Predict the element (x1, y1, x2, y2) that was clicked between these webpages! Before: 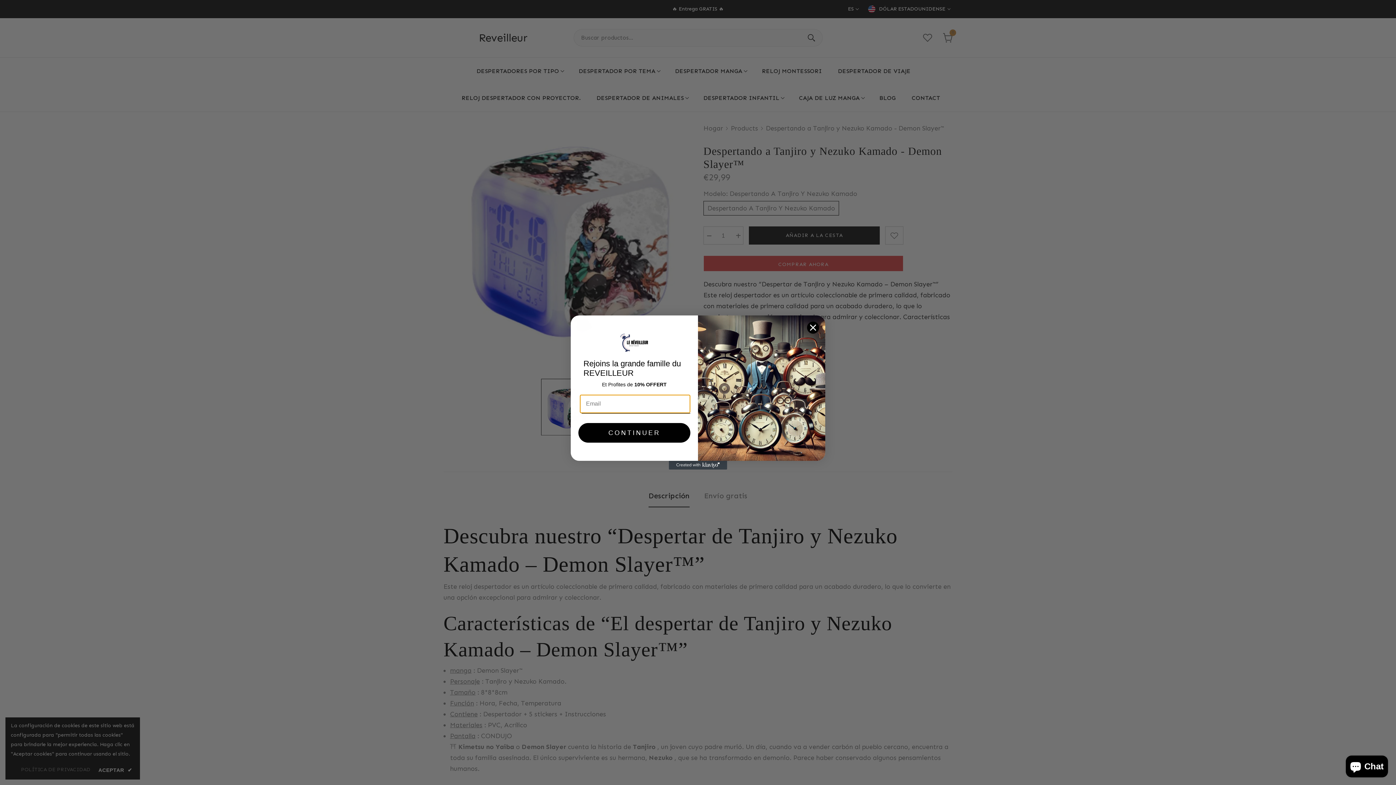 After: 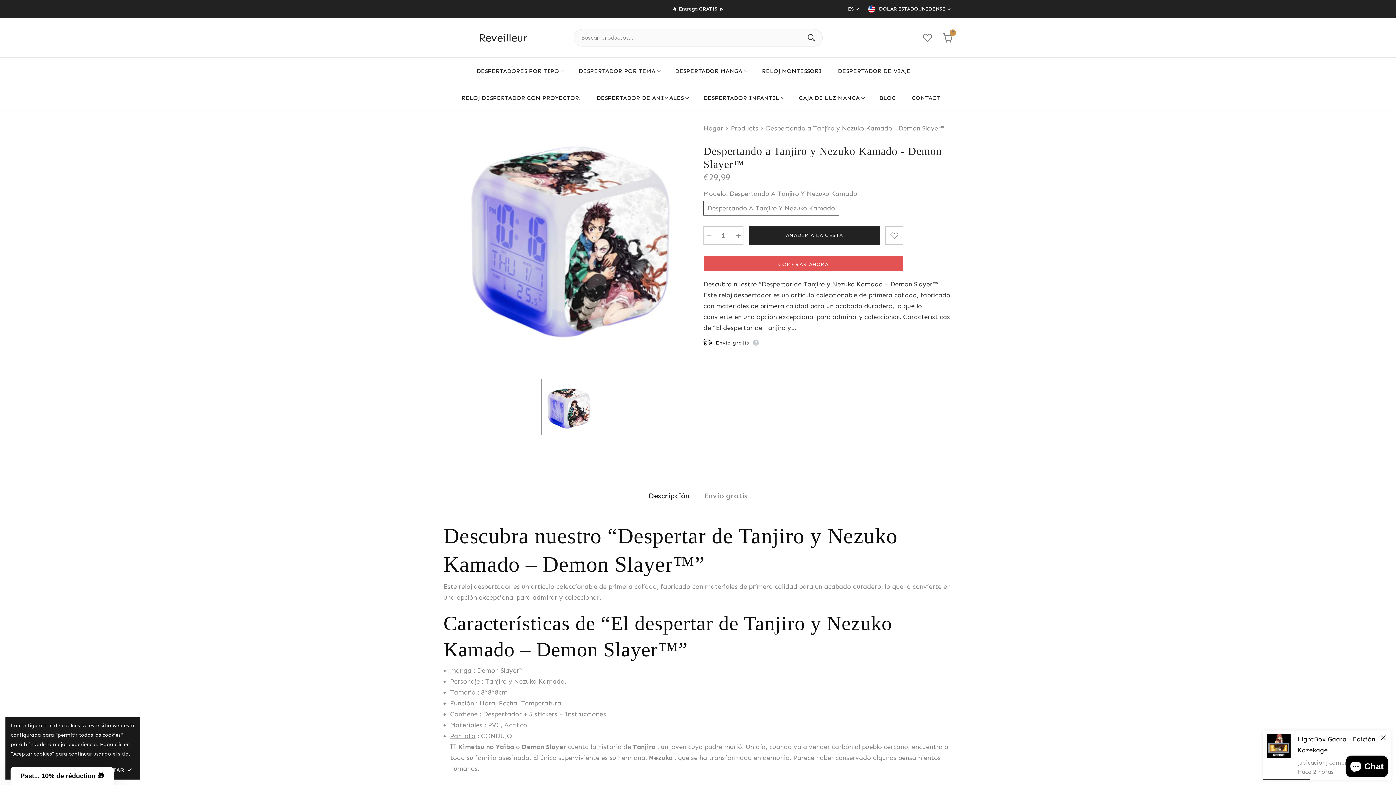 Action: label: Close dialog bbox: (806, 321, 819, 334)